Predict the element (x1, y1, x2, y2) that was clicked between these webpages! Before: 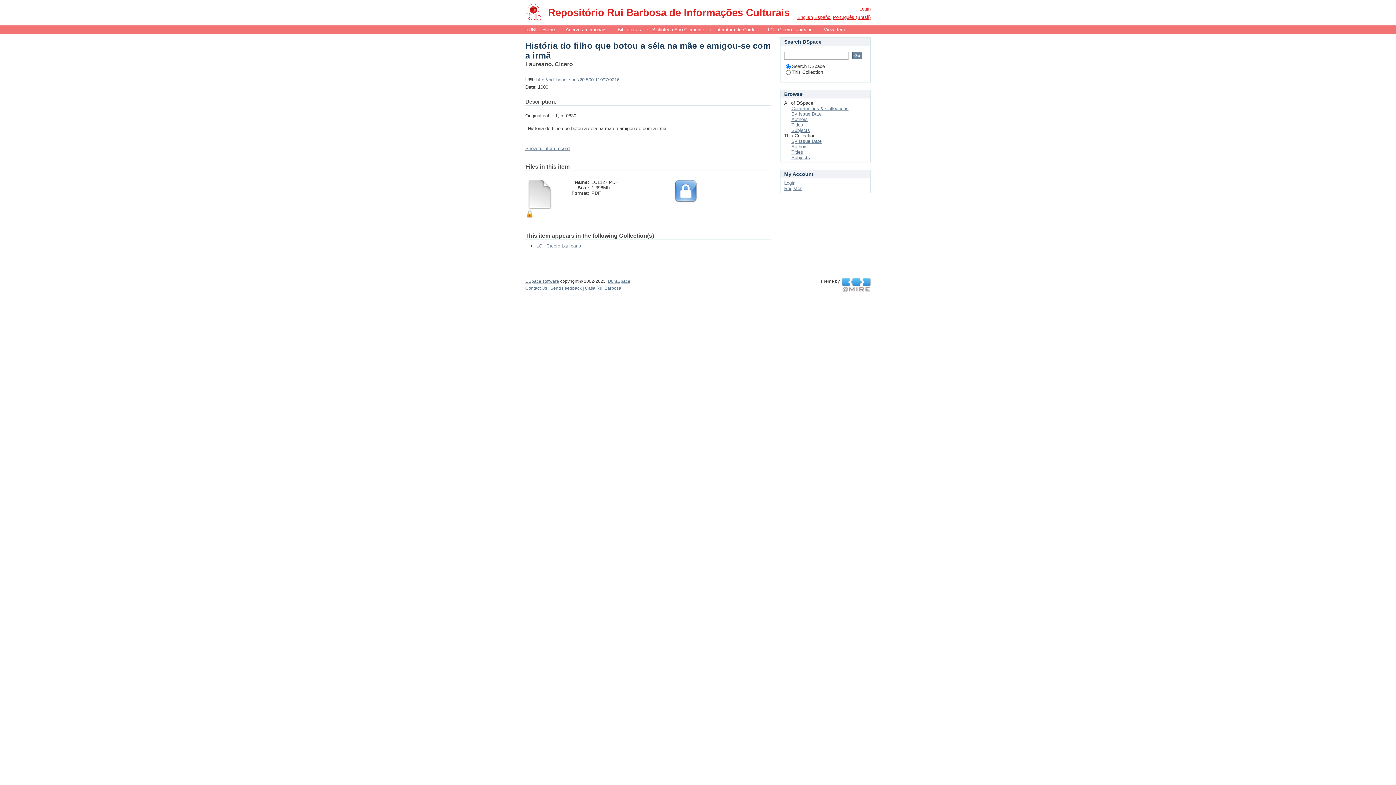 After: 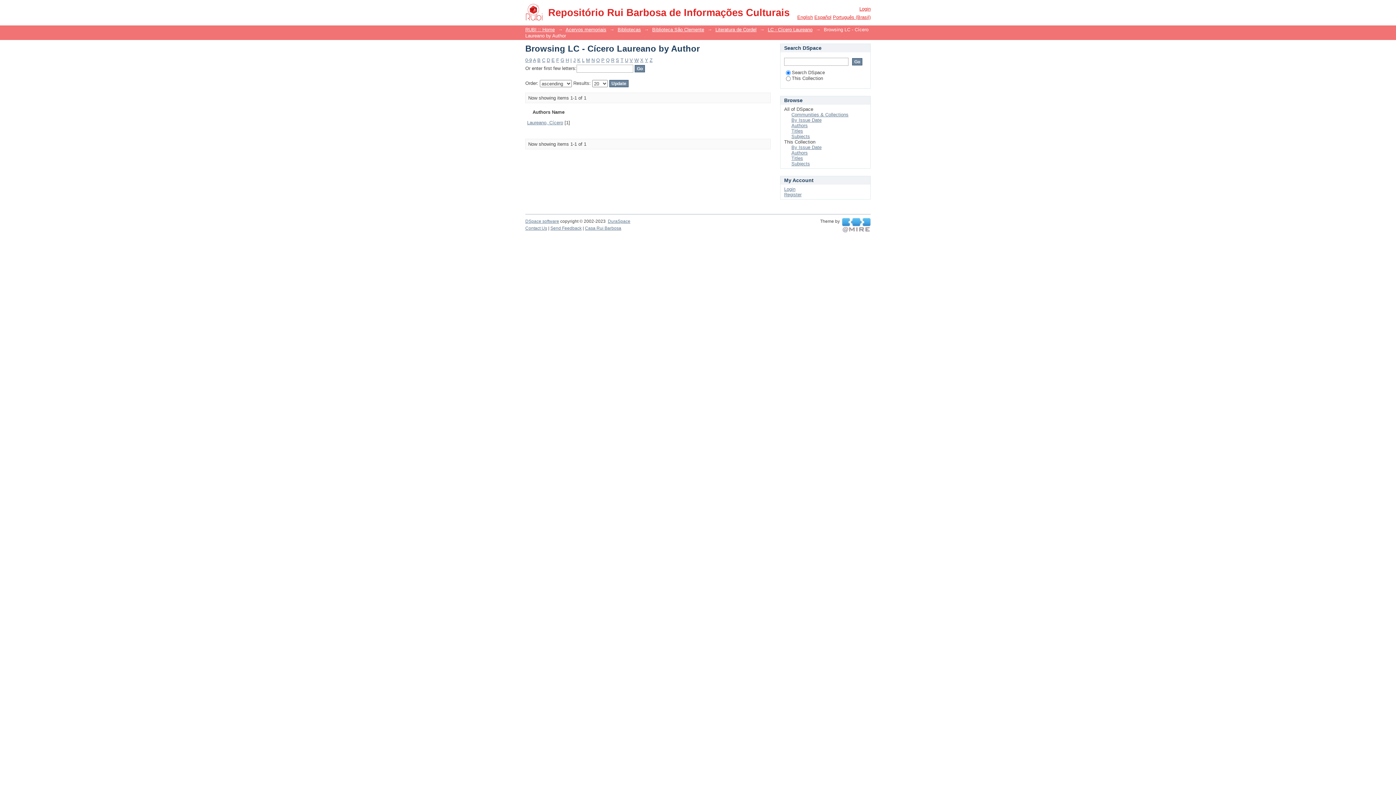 Action: bbox: (791, 144, 808, 149) label: Authors